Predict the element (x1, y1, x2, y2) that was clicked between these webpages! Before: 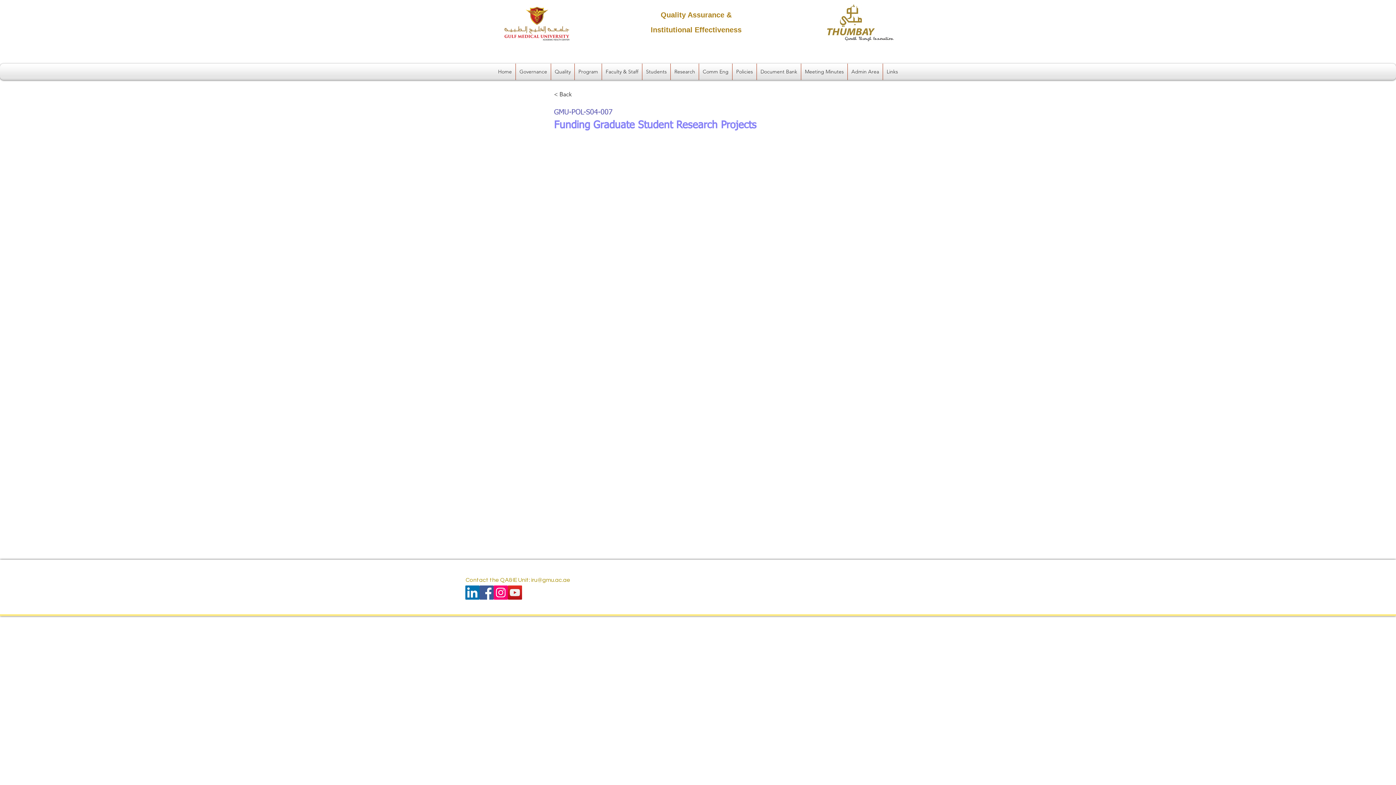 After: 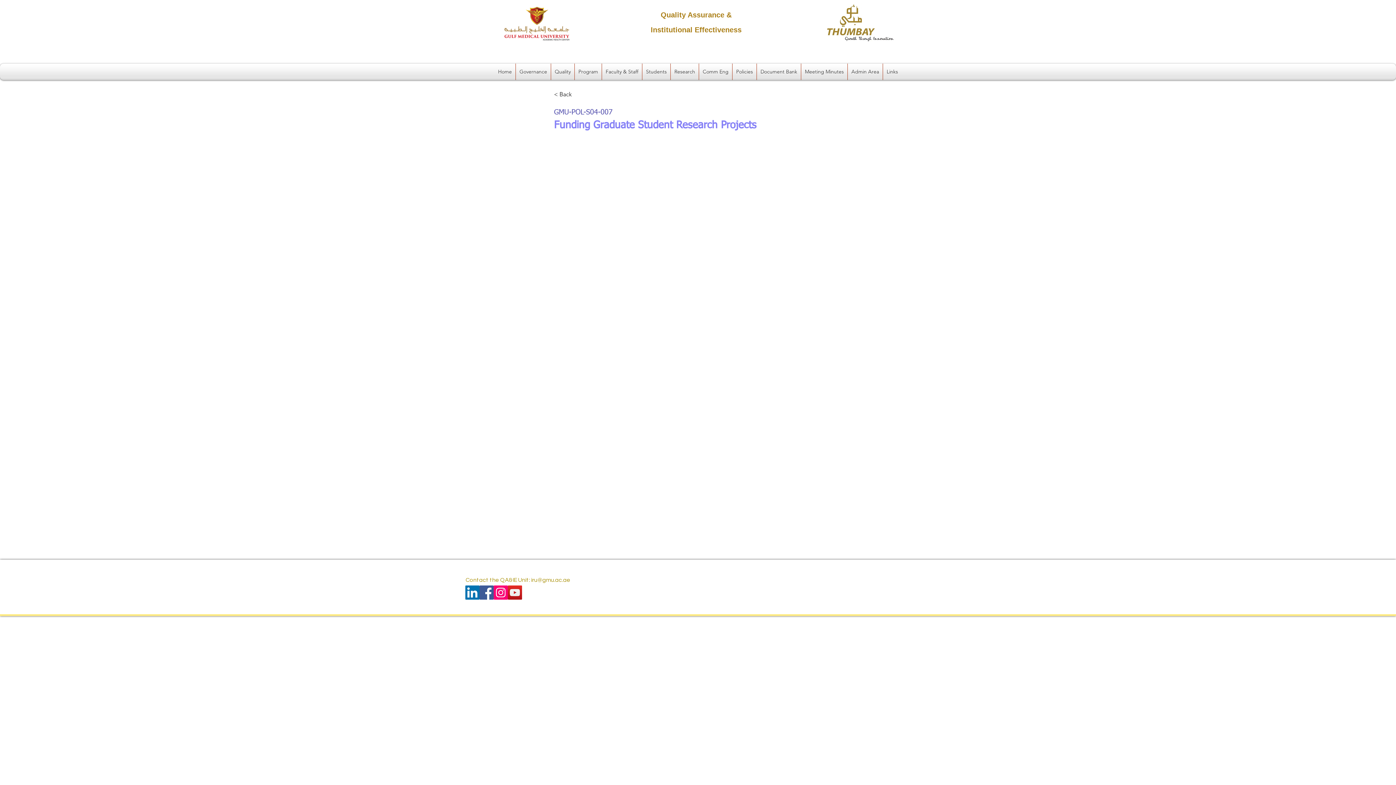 Action: label: Instagram bbox: (493, 585, 508, 600)